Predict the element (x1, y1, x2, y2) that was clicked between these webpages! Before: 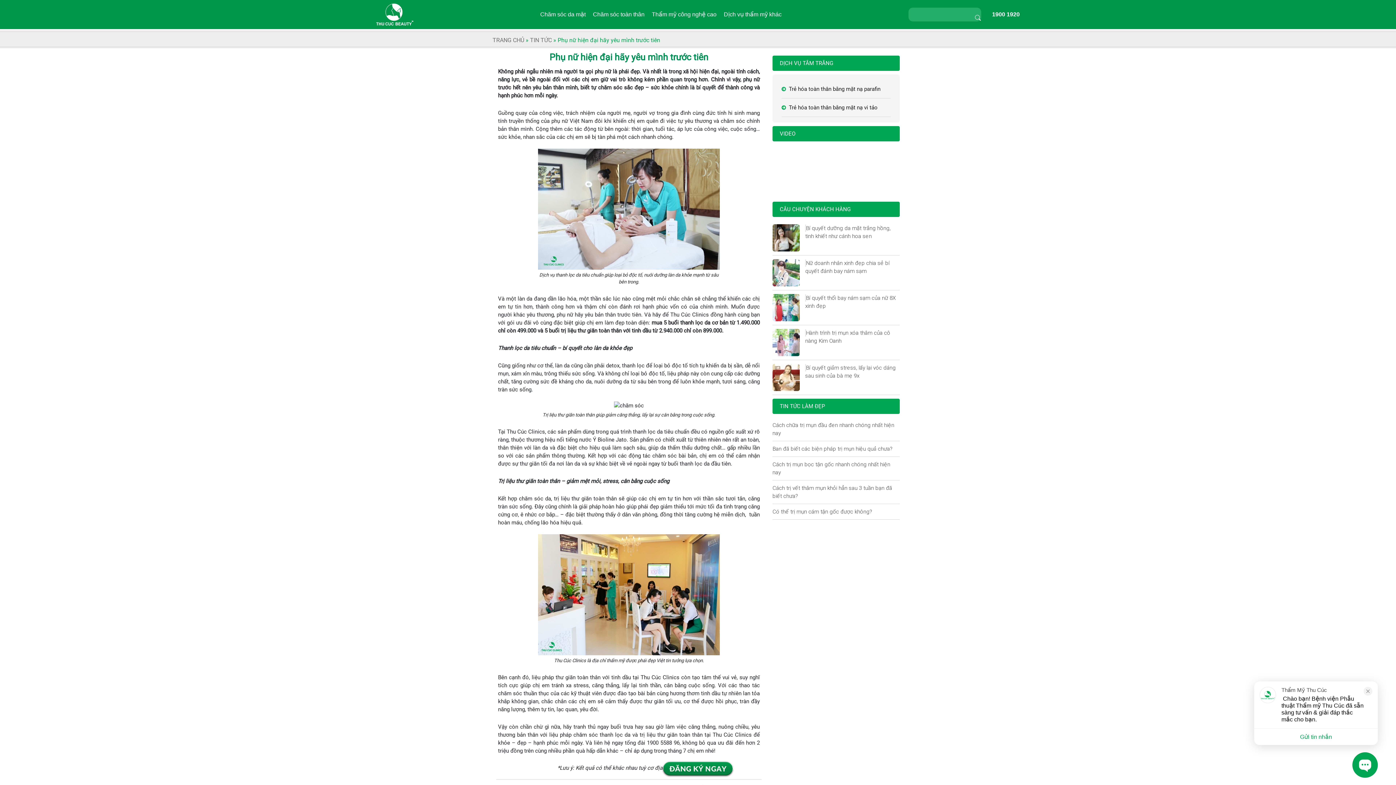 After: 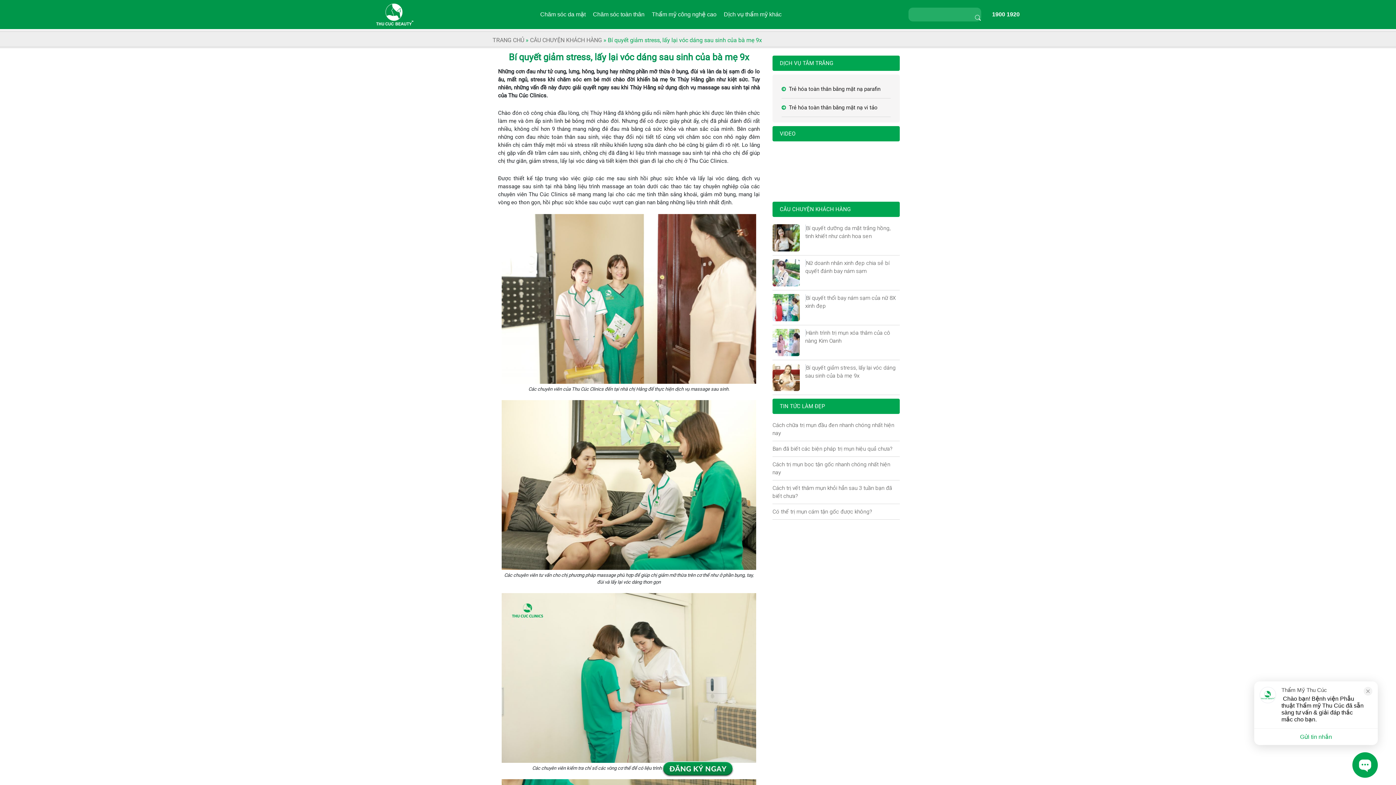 Action: bbox: (805, 364, 806, 371)